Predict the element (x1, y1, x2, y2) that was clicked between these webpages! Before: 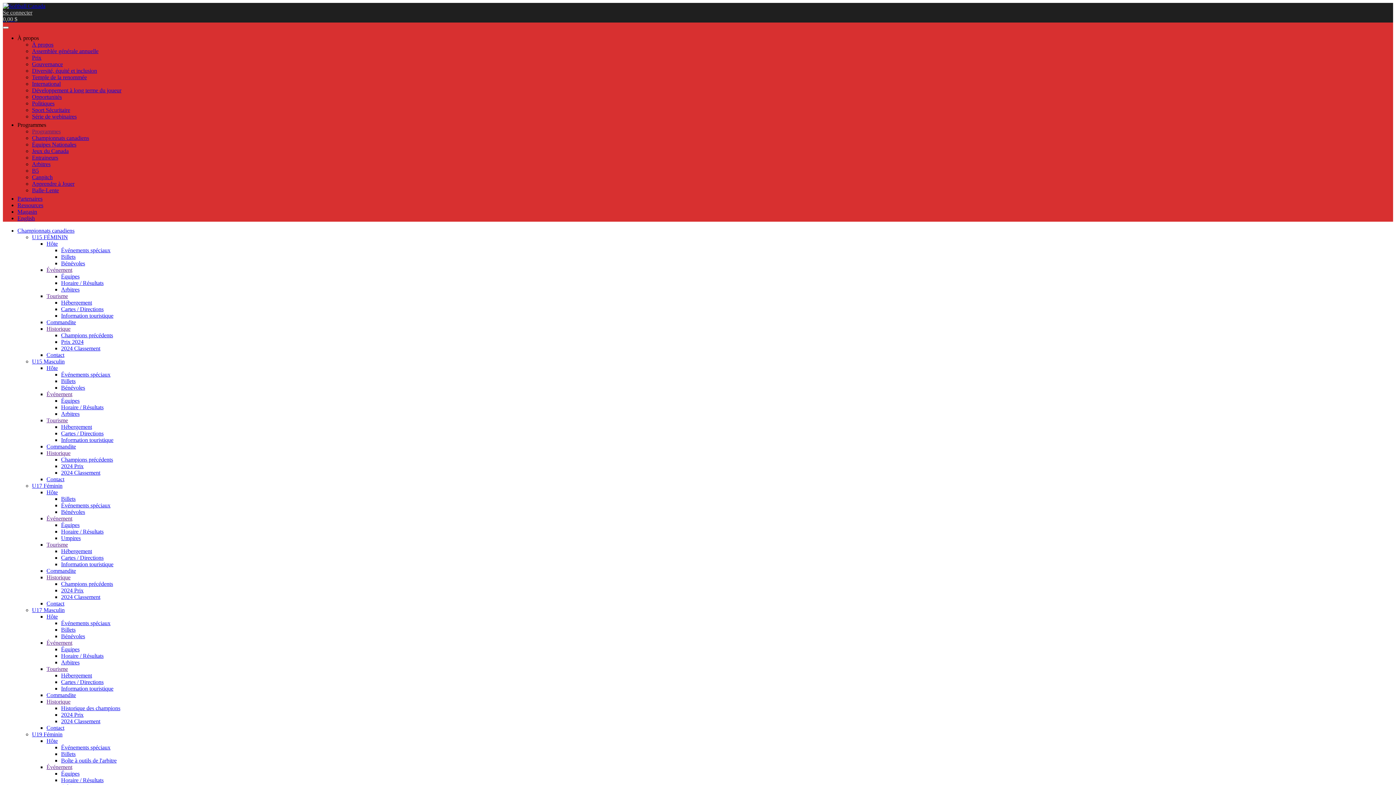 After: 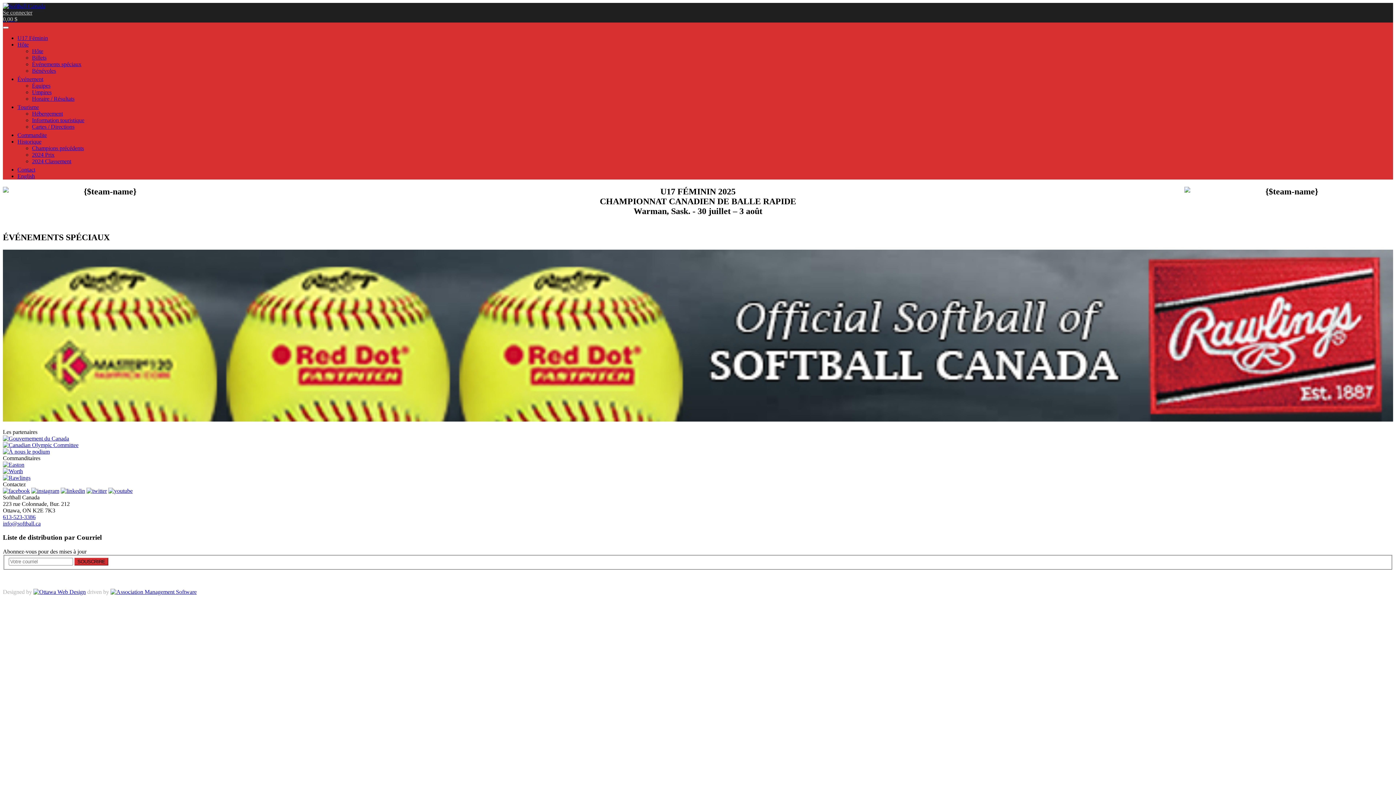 Action: bbox: (61, 502, 110, 508) label: Événements spéciaux